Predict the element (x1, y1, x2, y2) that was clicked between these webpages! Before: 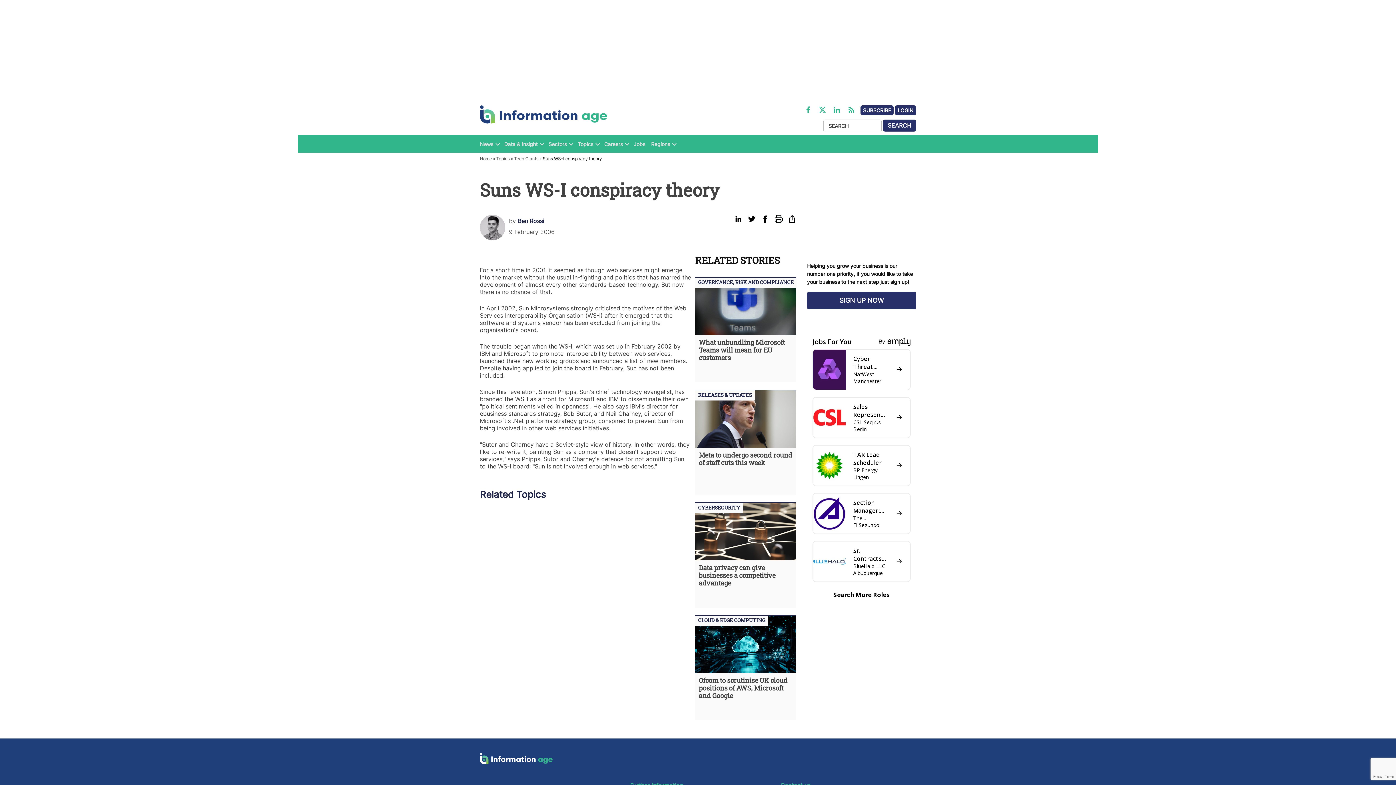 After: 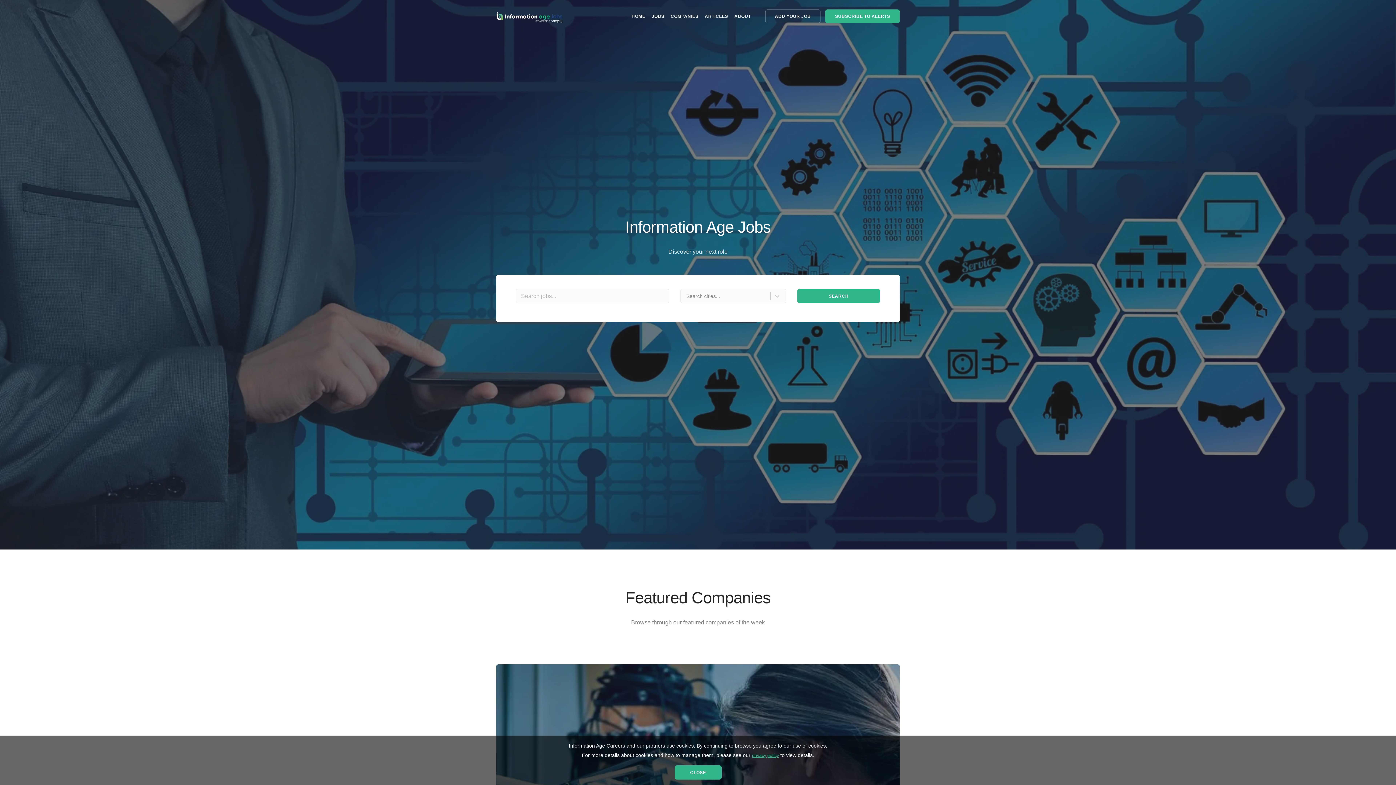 Action: label: Jobs bbox: (633, 139, 649, 149)